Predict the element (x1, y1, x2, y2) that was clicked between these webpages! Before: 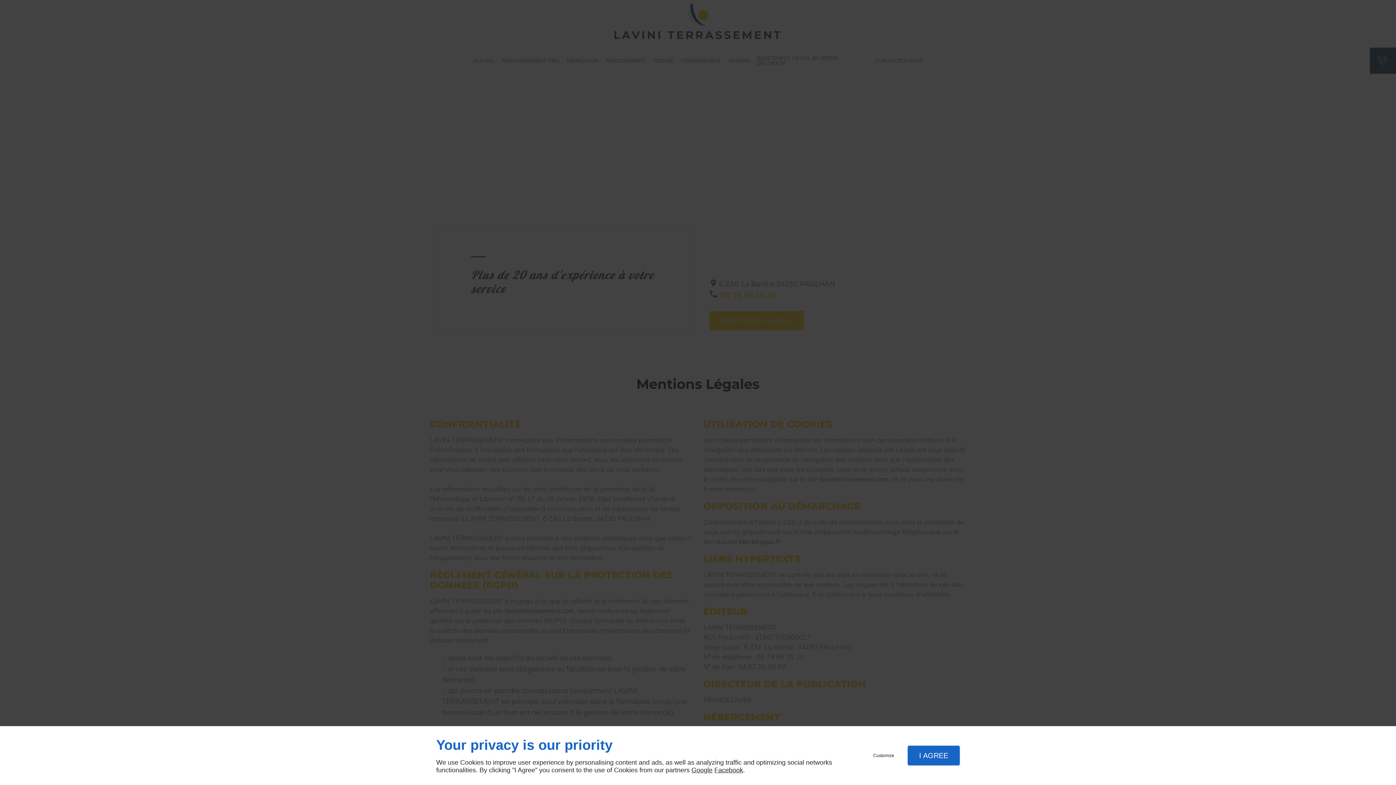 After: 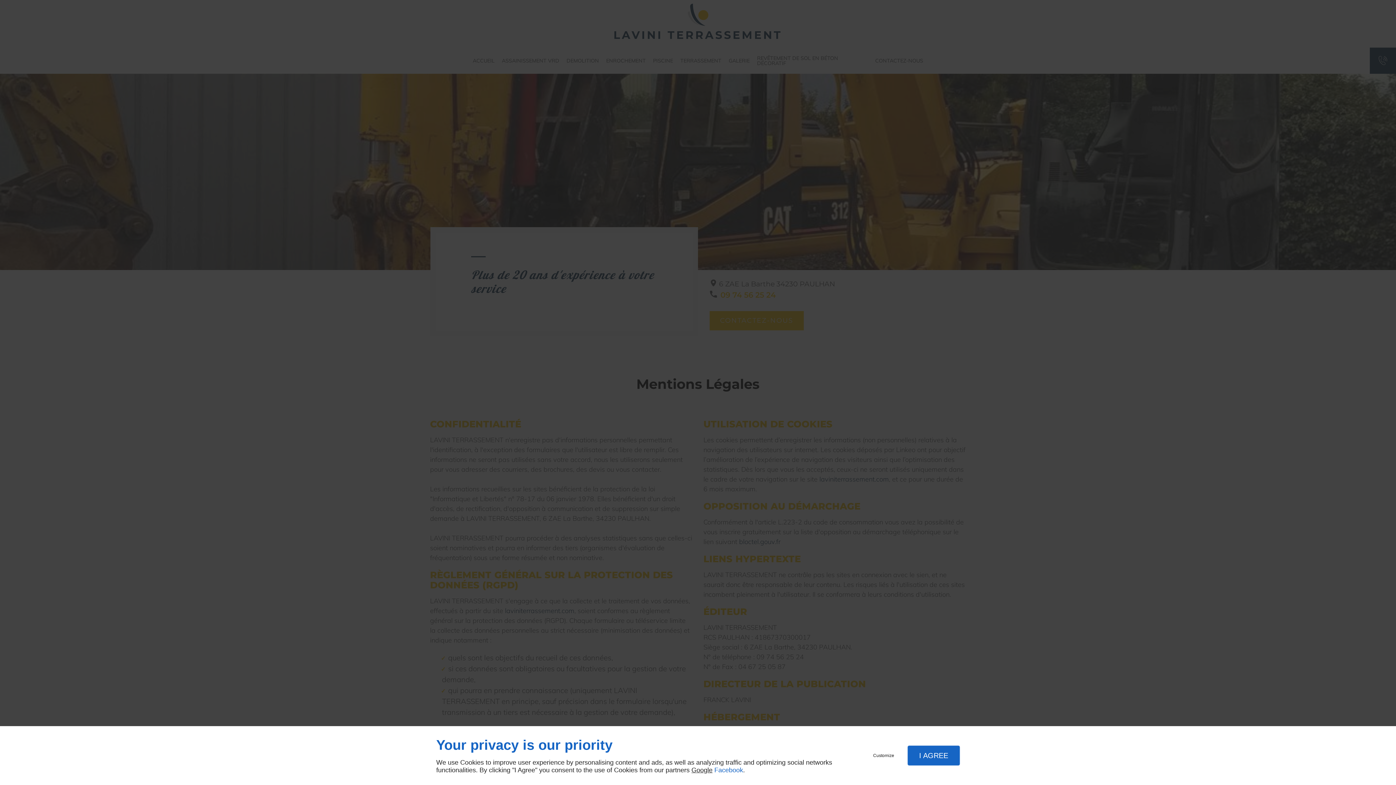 Action: label: Facebook bbox: (714, 766, 743, 774)